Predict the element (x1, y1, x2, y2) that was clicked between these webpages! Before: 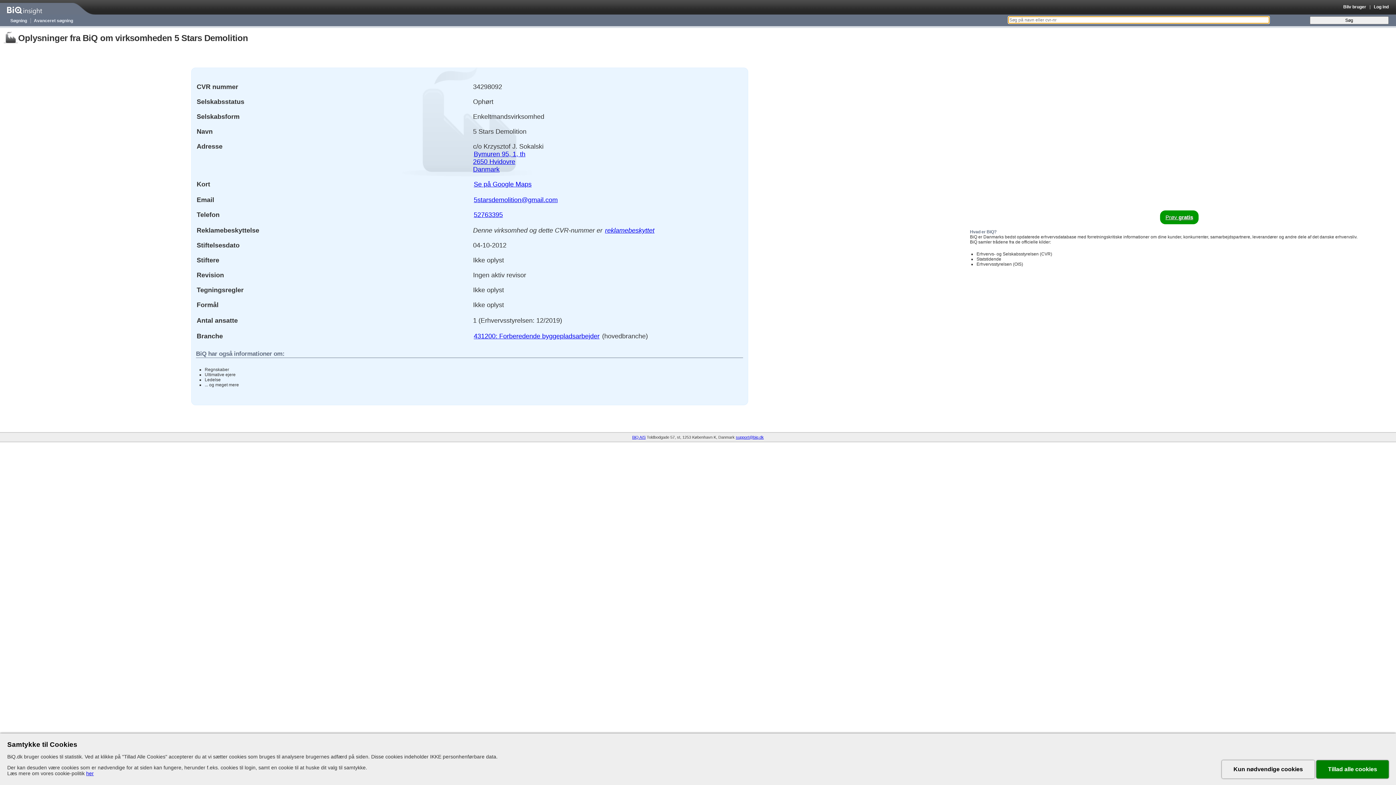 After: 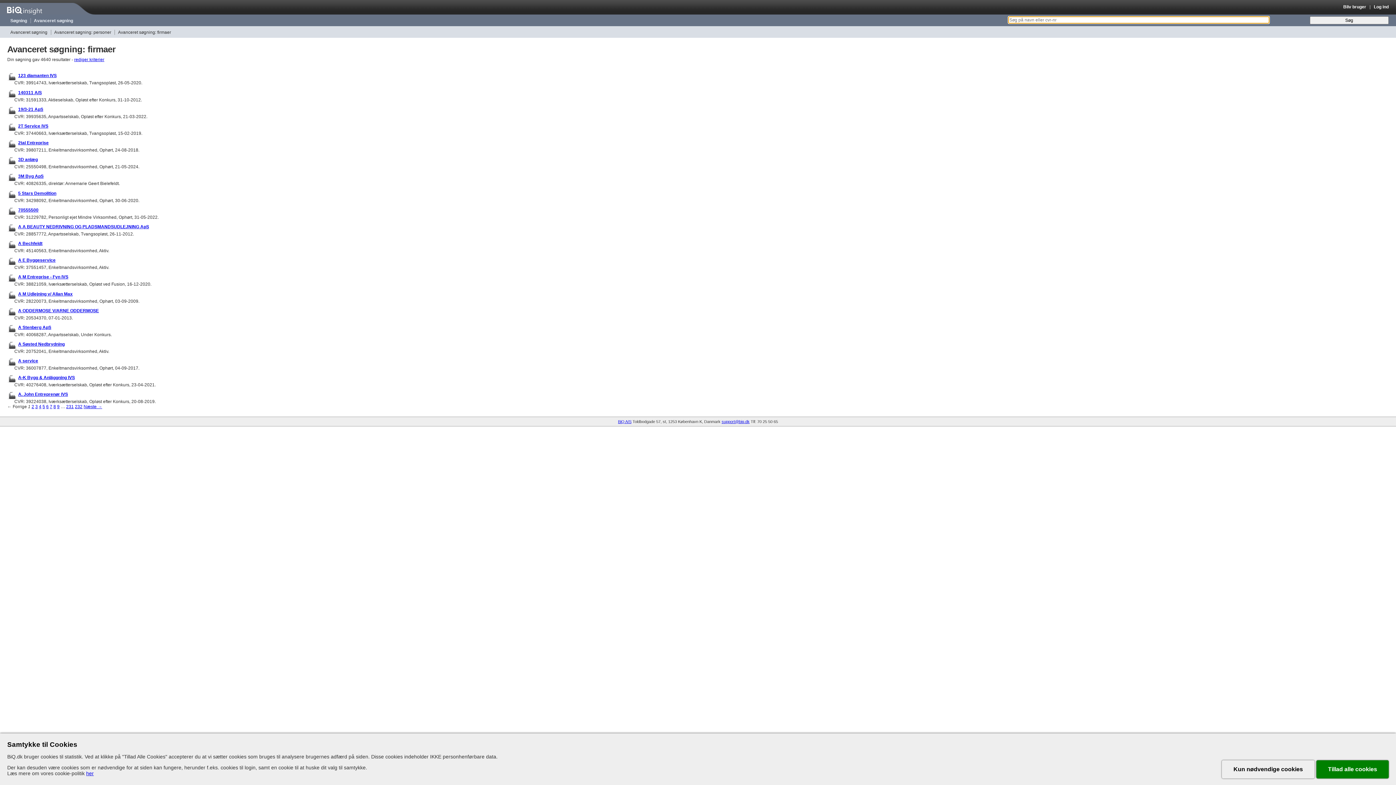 Action: bbox: (473, 331, 600, 340) label: 431200: Forberedende byggepladsarbejder